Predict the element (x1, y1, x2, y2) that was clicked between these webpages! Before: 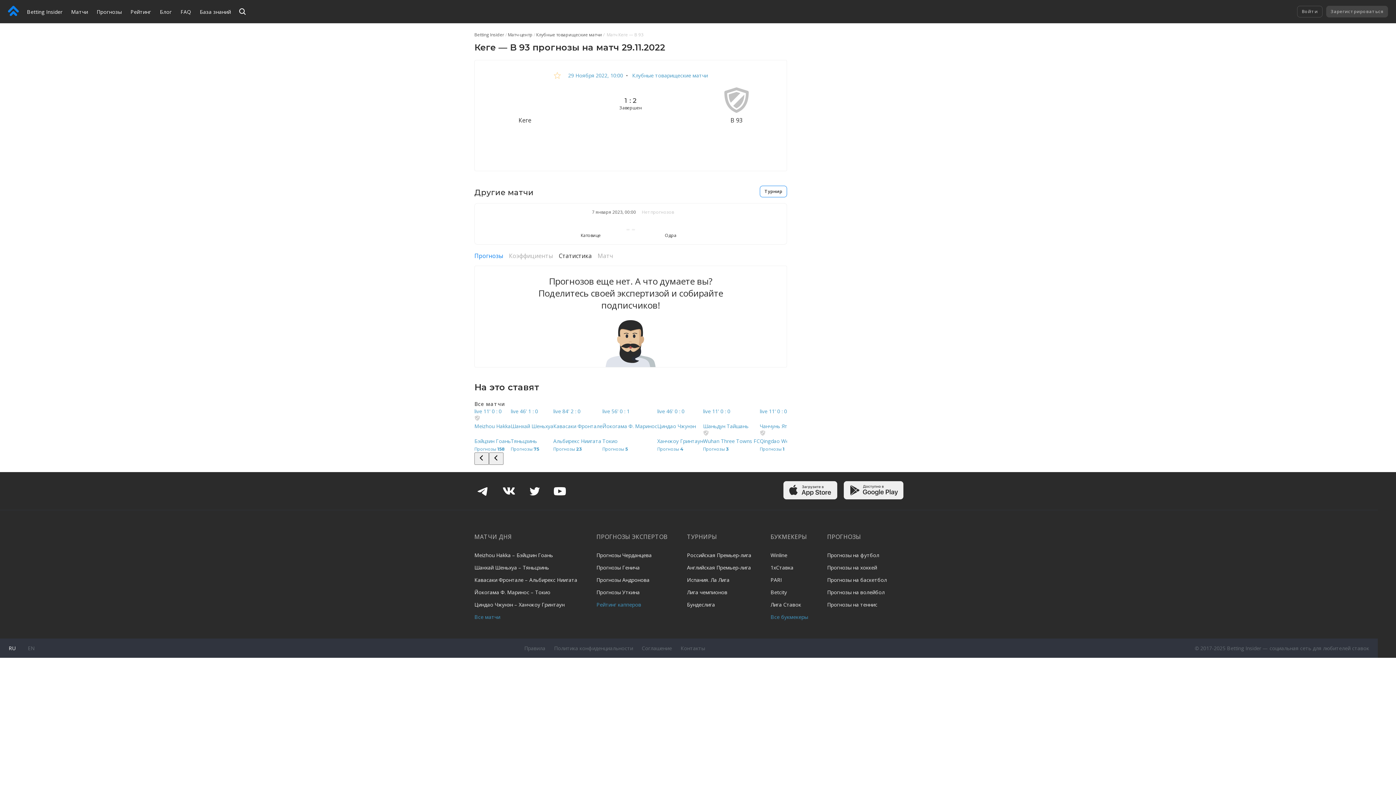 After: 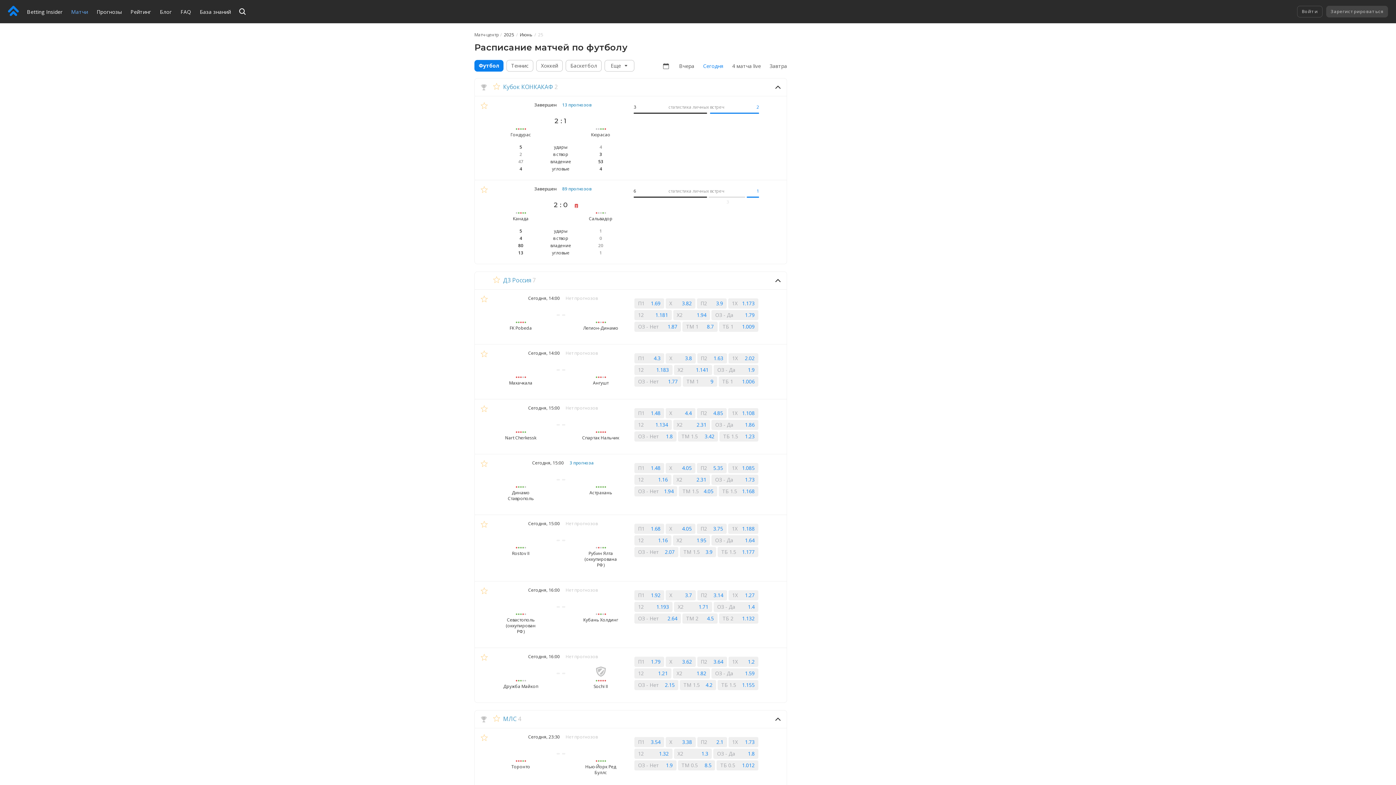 Action: bbox: (66, 0, 92, 23) label: Матчи